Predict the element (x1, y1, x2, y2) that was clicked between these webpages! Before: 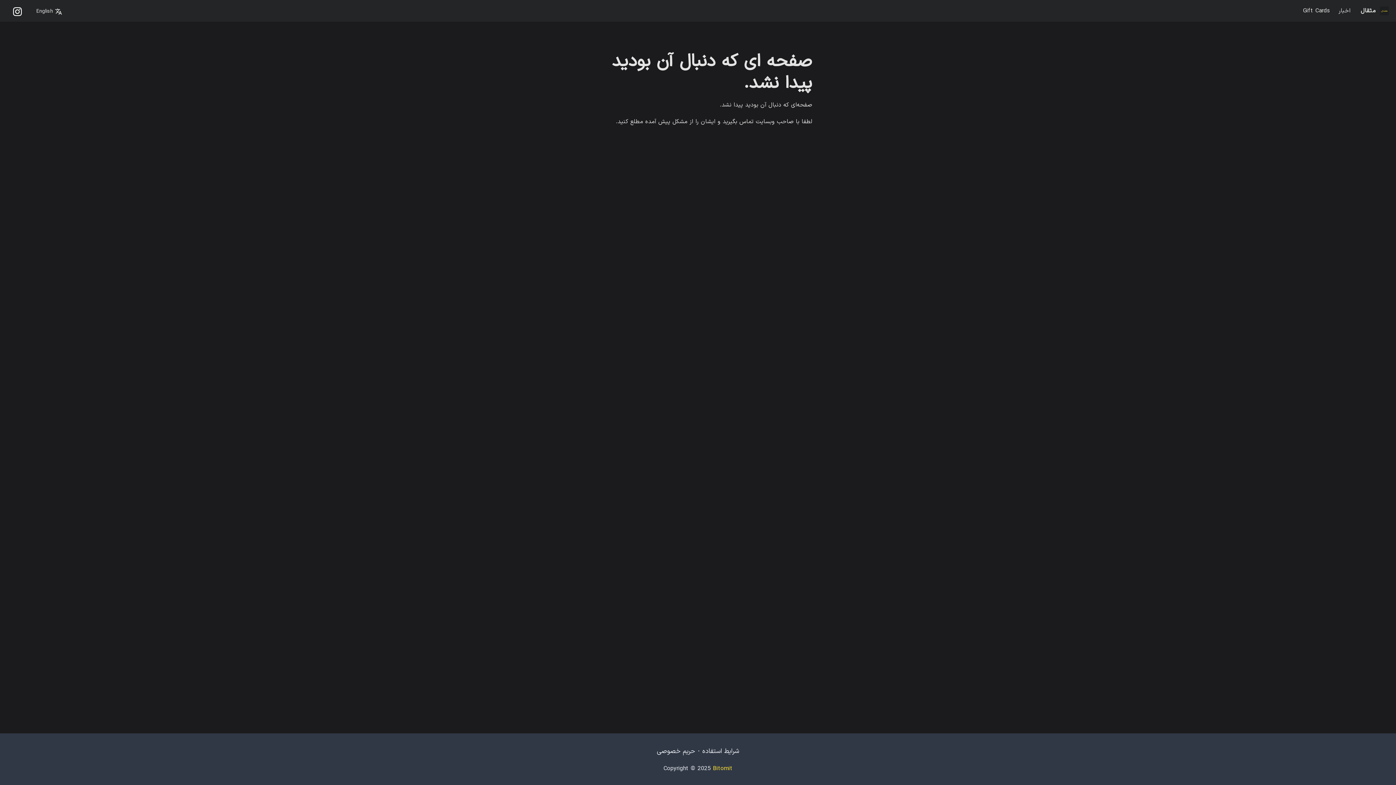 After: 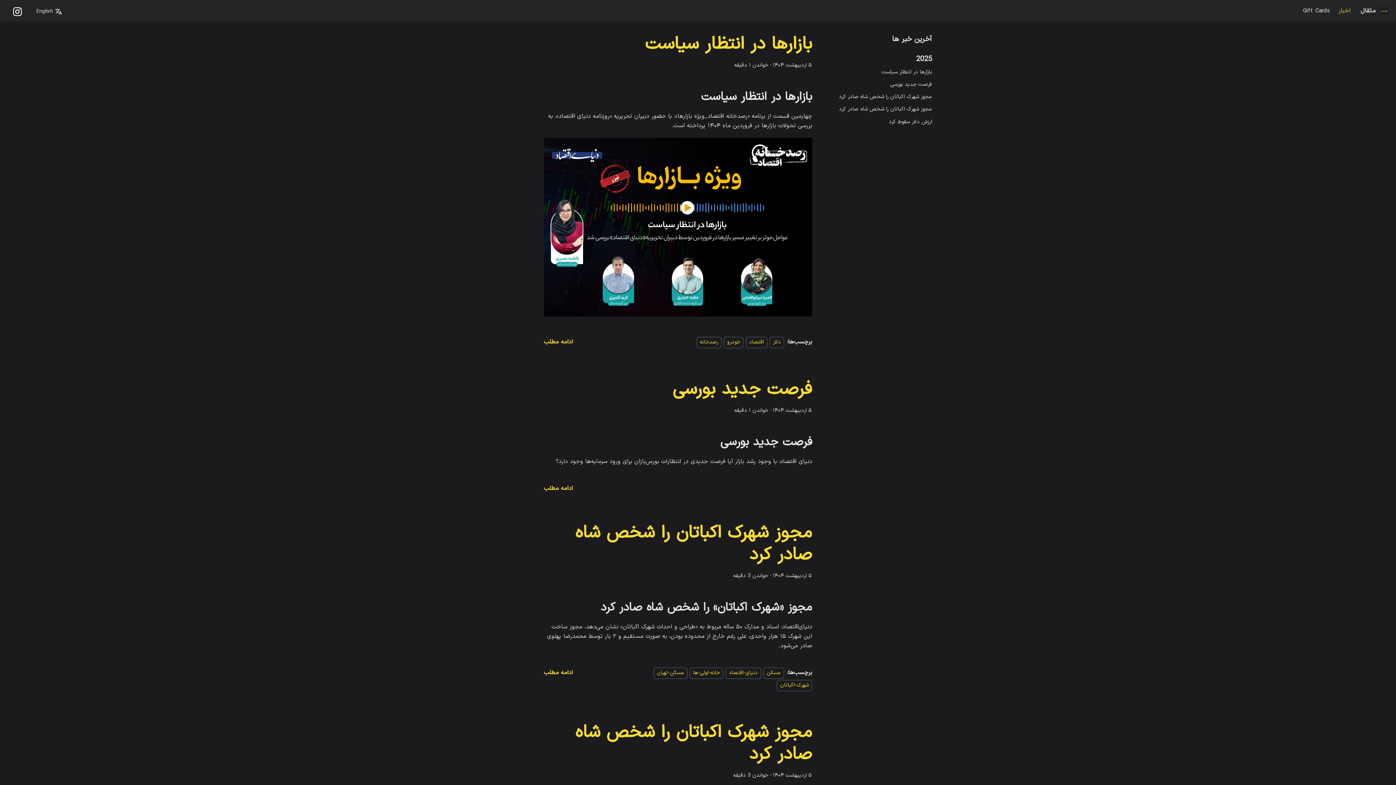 Action: bbox: (1334, 4, 1355, 17) label: اخبار